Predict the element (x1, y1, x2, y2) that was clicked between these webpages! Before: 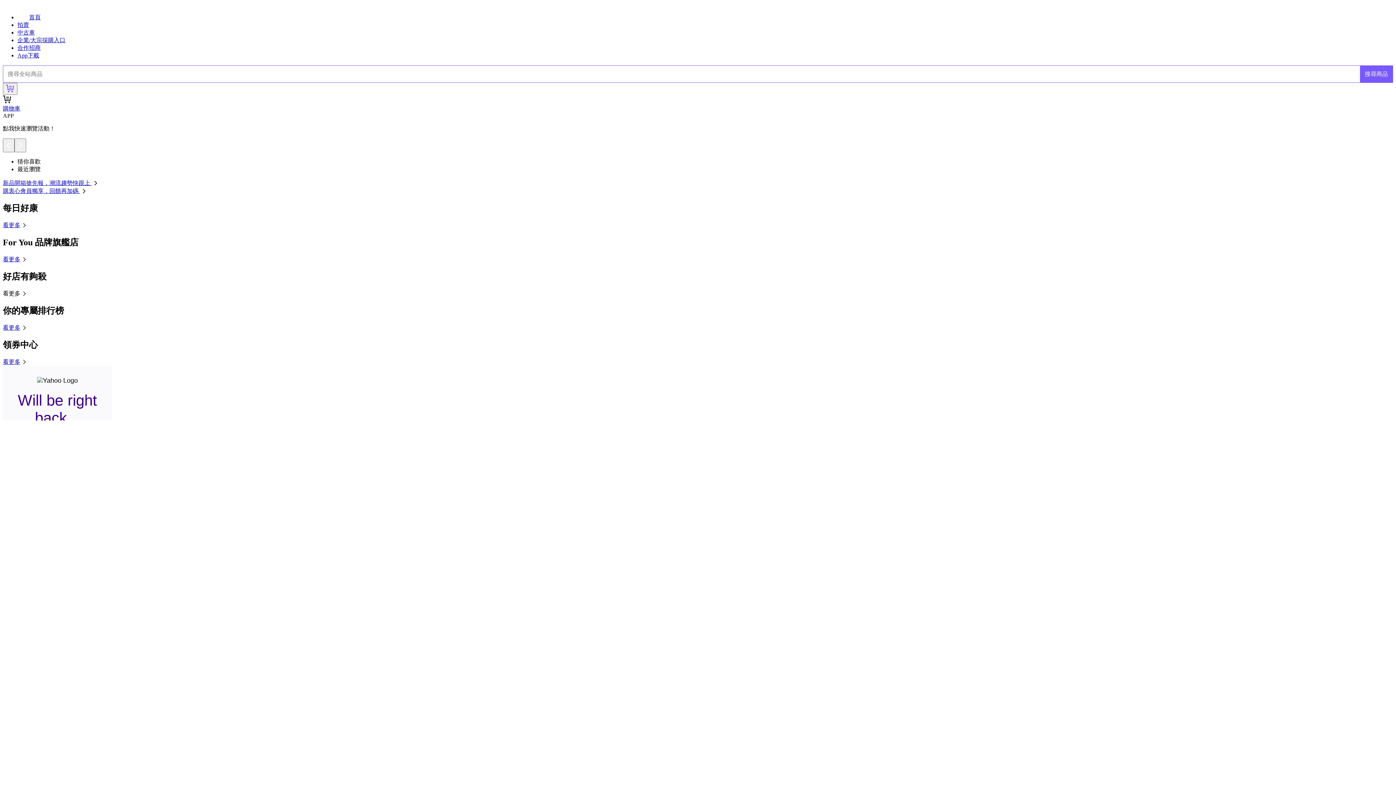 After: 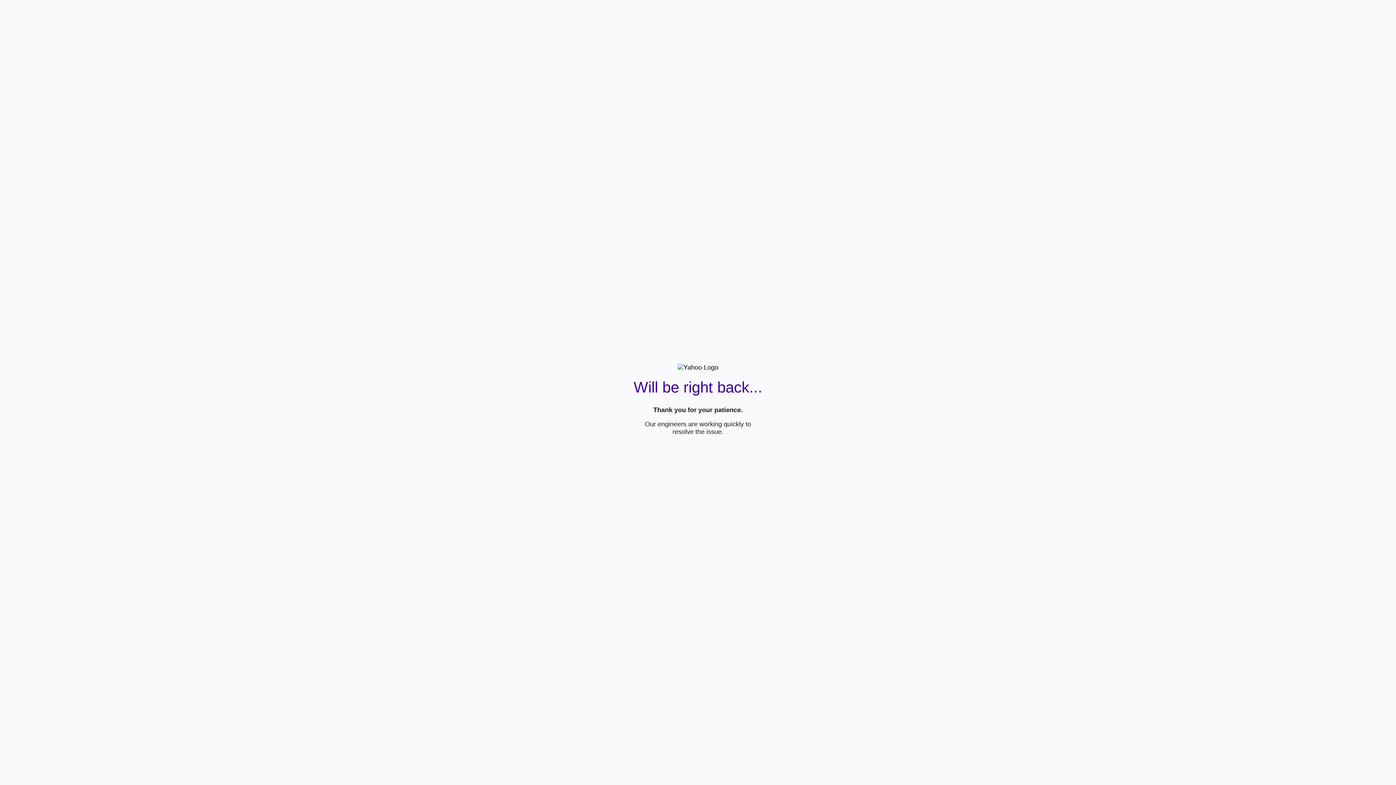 Action: label: 搜尋商品 bbox: (1360, 65, 1393, 82)